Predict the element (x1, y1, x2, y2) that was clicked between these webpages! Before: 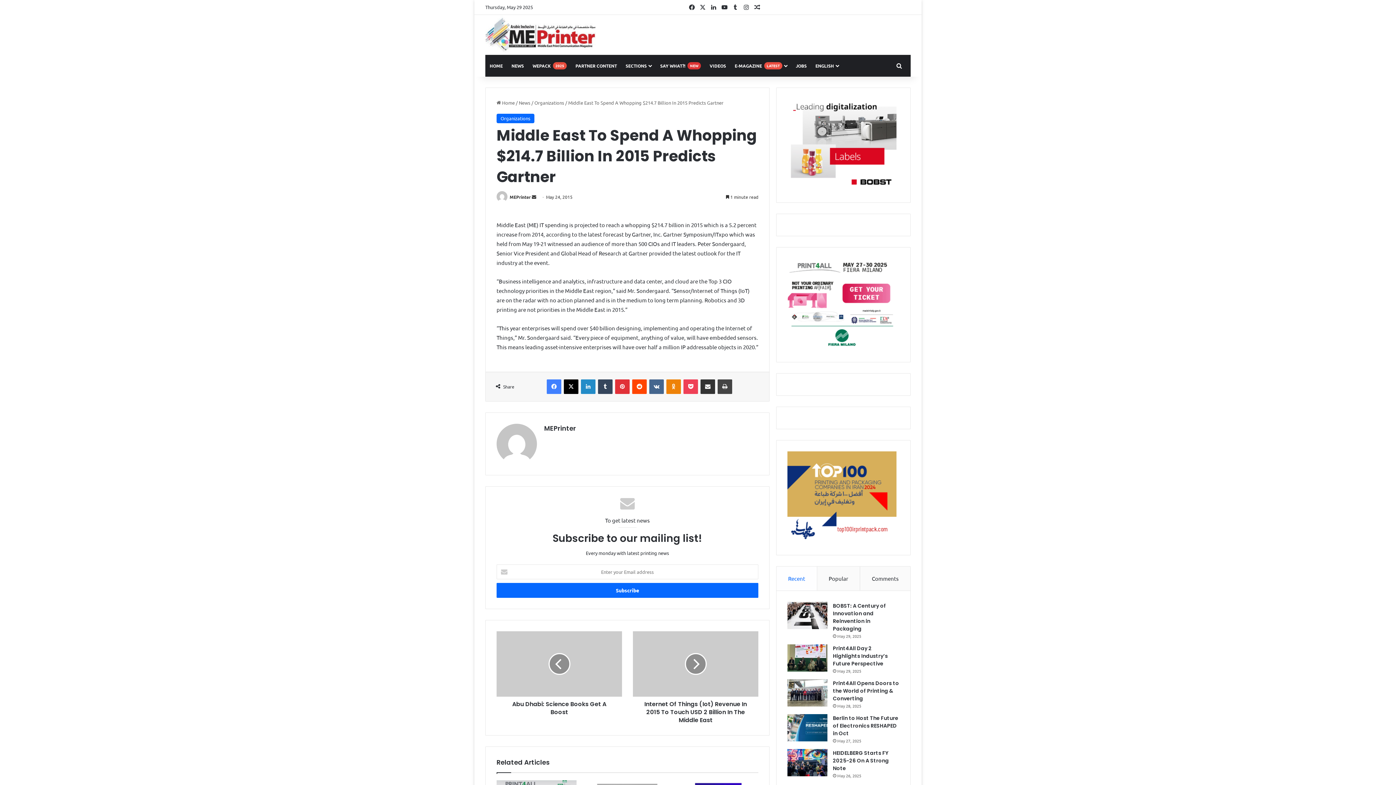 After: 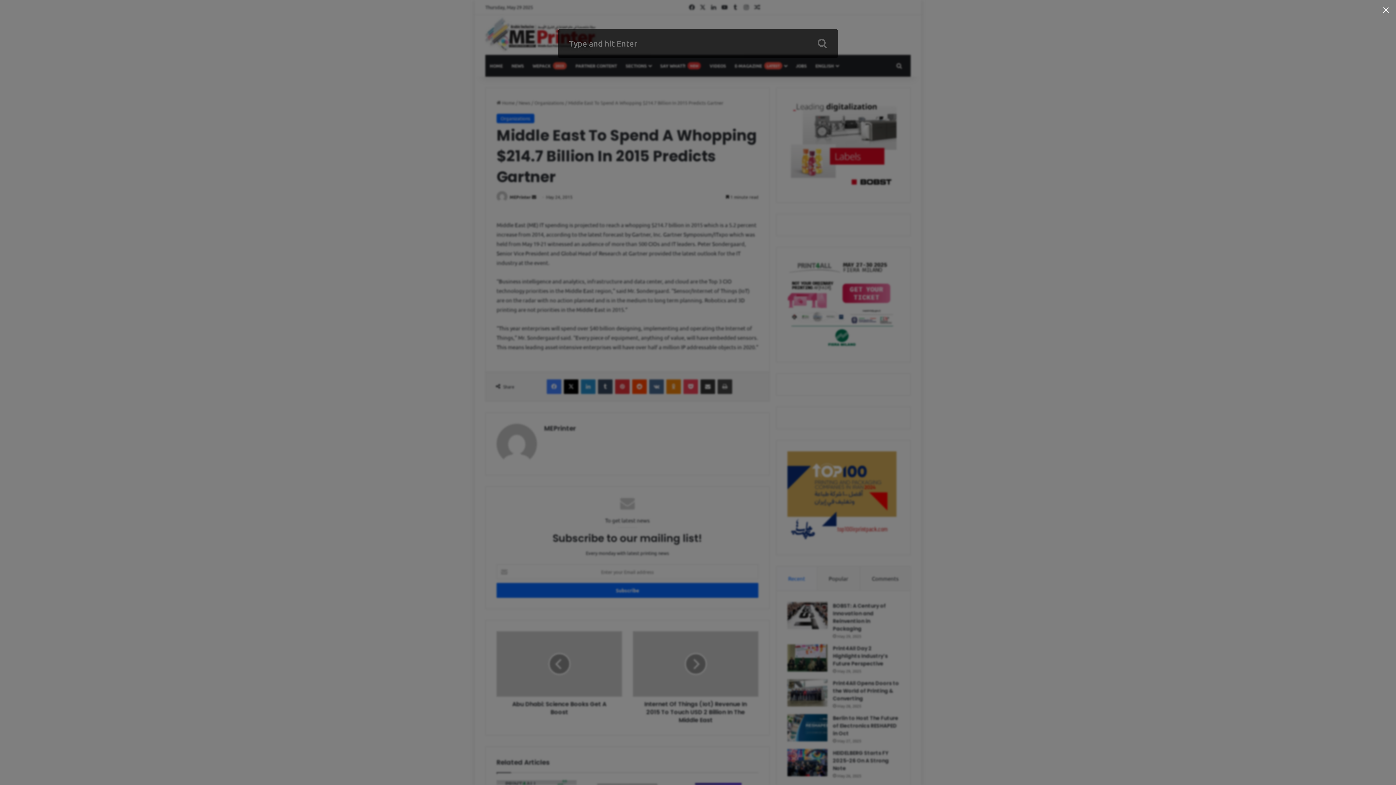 Action: bbox: (893, 54, 905, 76) label: Search for